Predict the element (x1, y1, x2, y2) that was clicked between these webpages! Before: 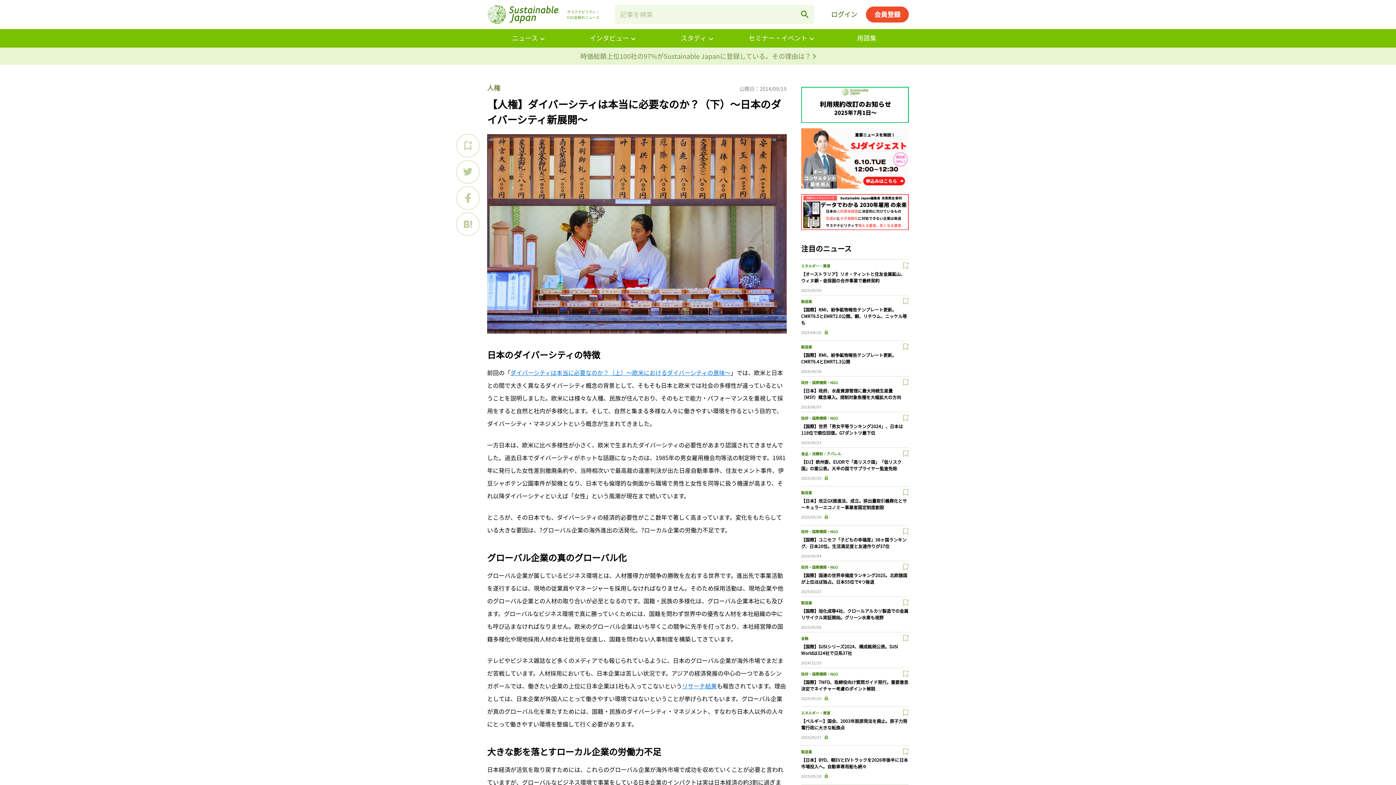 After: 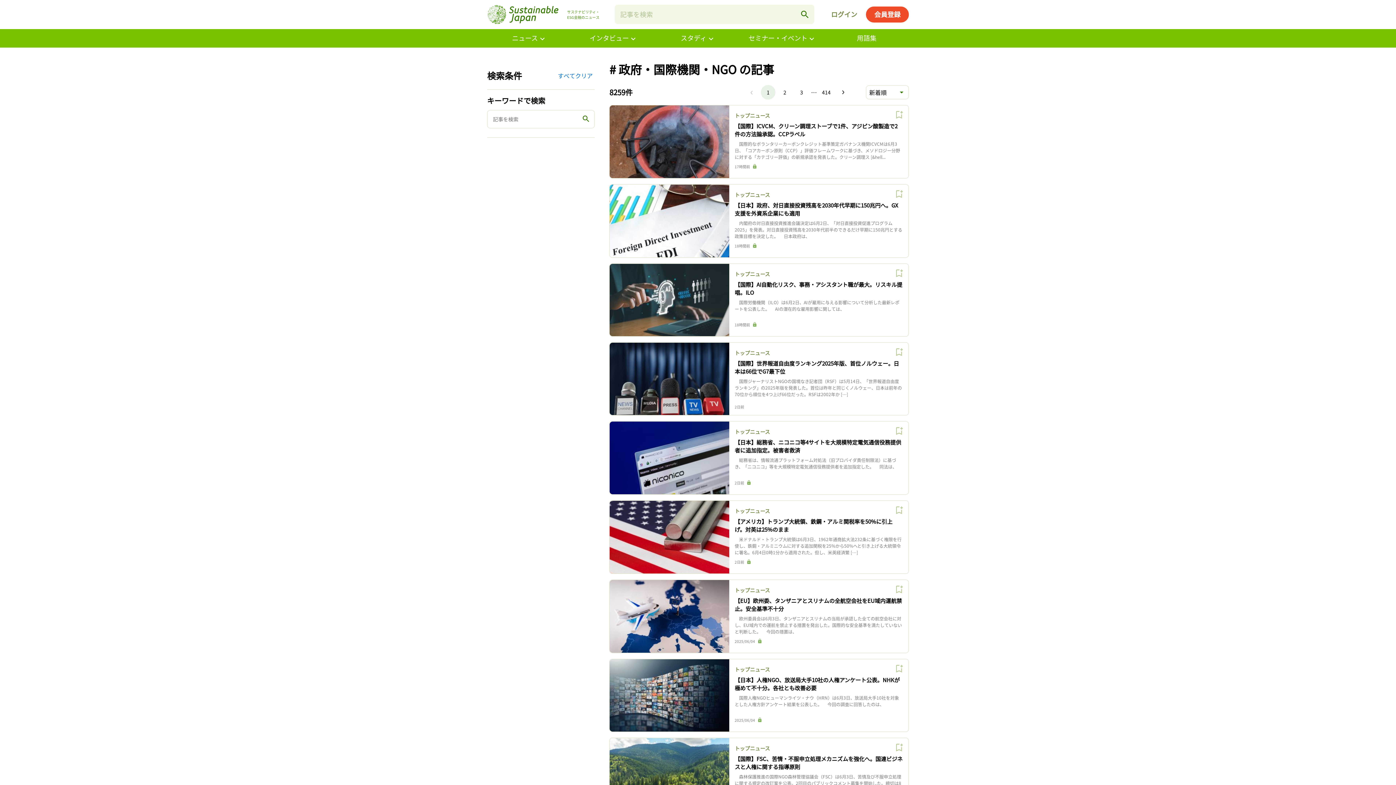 Action: bbox: (801, 415, 838, 421) label: 政府・国際機関・NGO